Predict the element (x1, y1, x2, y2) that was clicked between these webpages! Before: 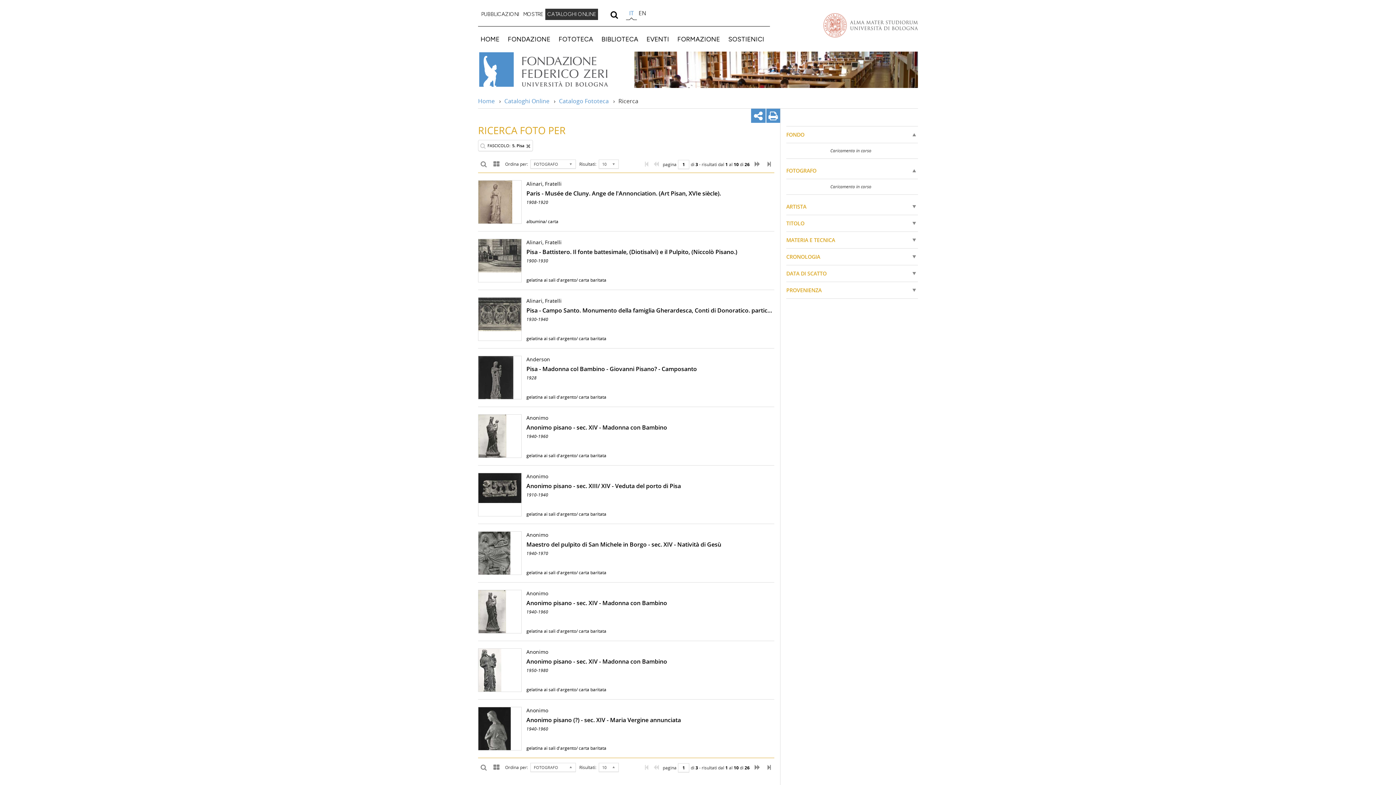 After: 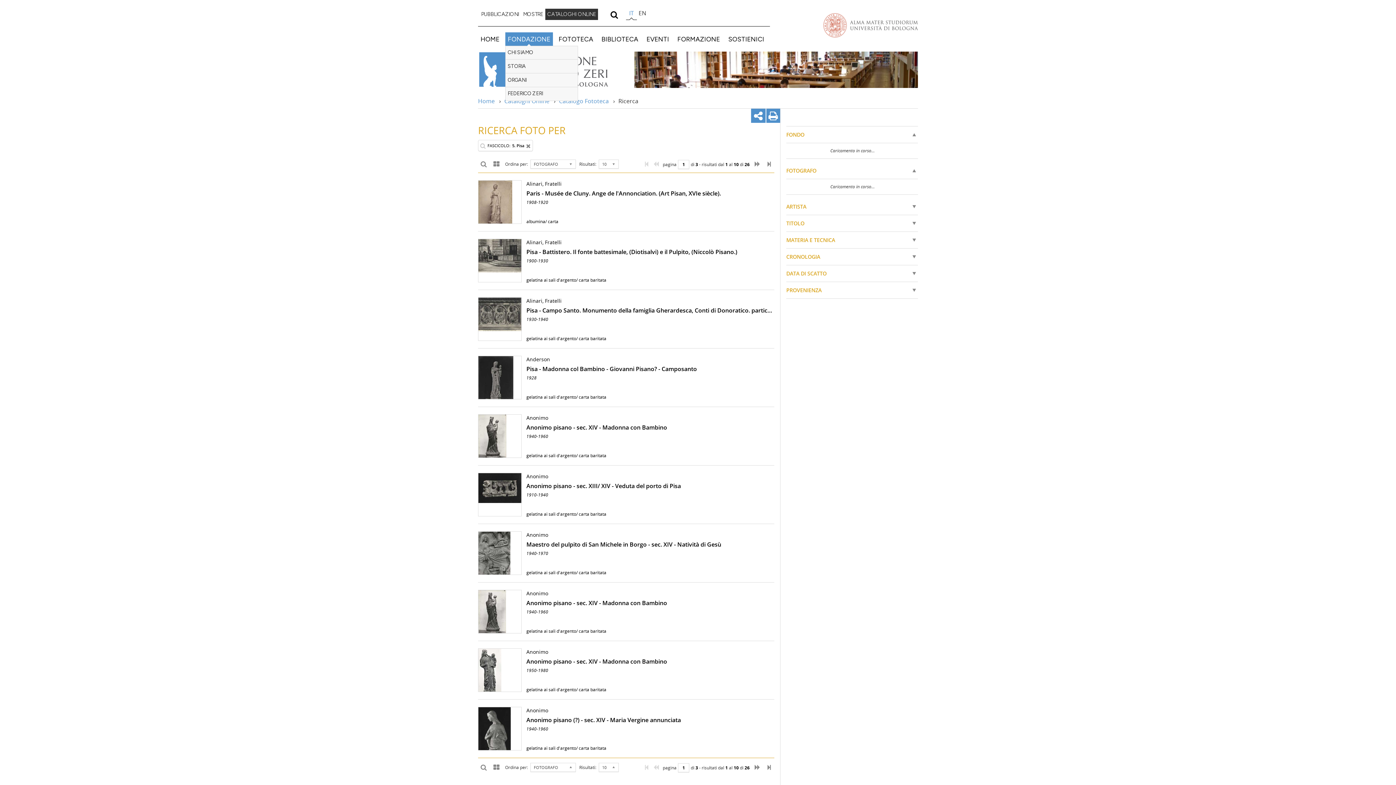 Action: bbox: (505, 32, 553, 45) label: FONDAZIONE